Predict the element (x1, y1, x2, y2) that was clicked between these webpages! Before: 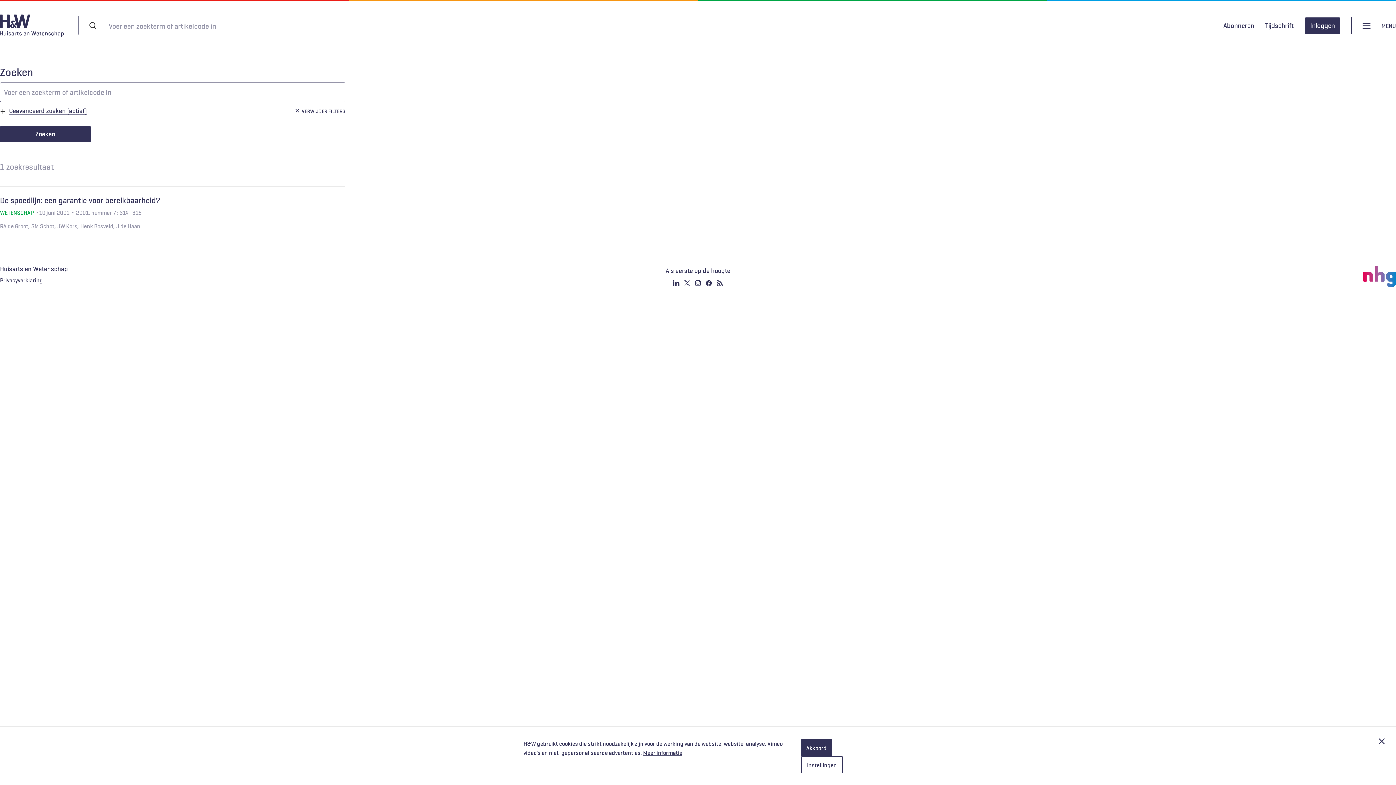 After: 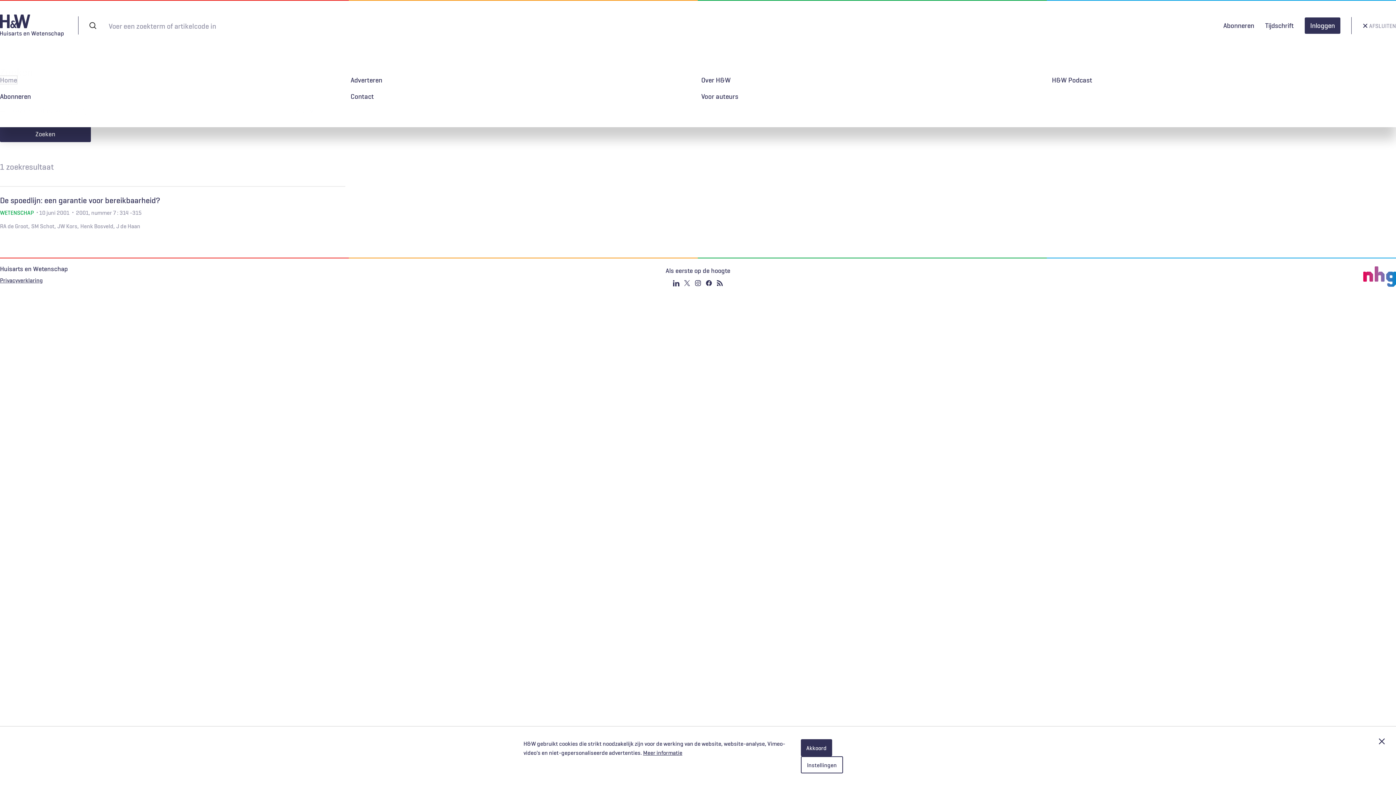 Action: label: MENU bbox: (1362, 22, 1396, 29)